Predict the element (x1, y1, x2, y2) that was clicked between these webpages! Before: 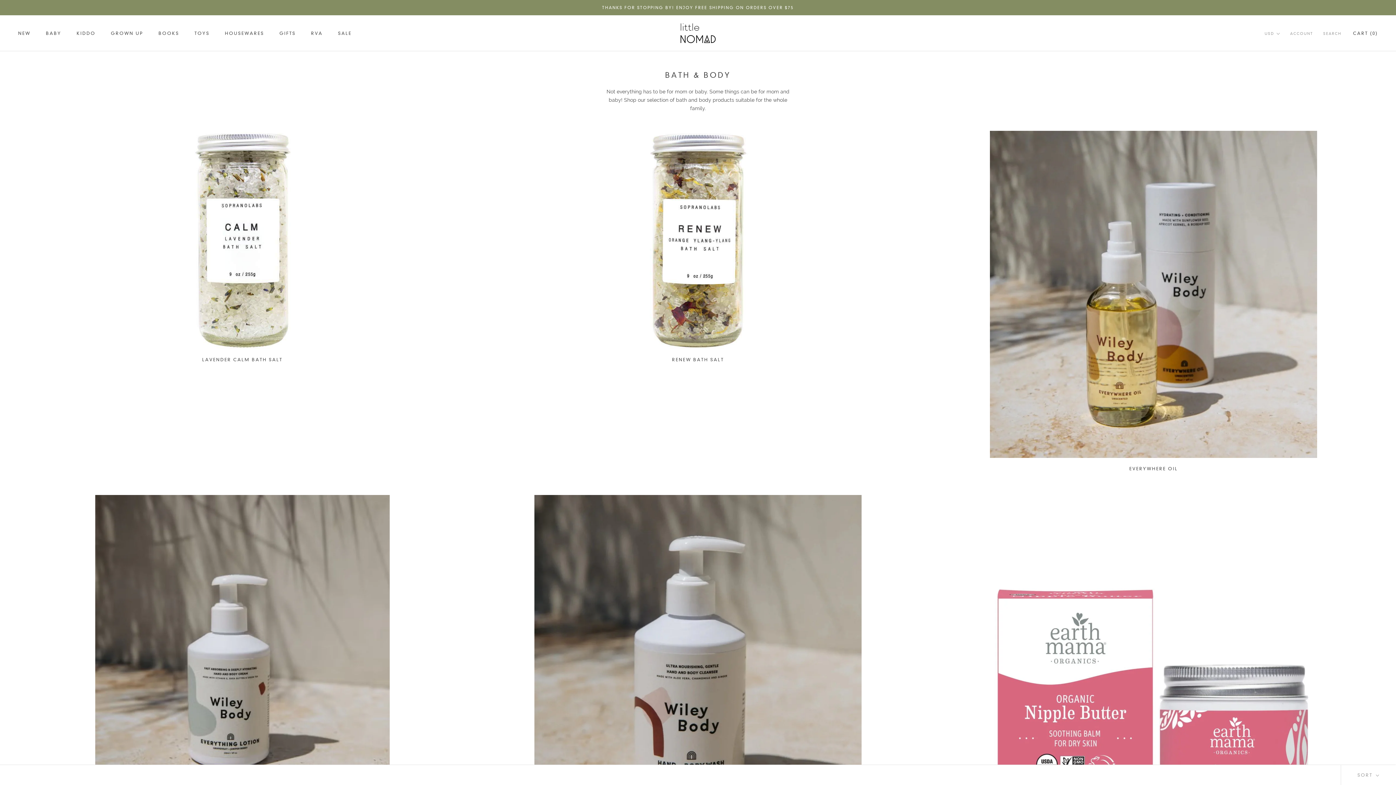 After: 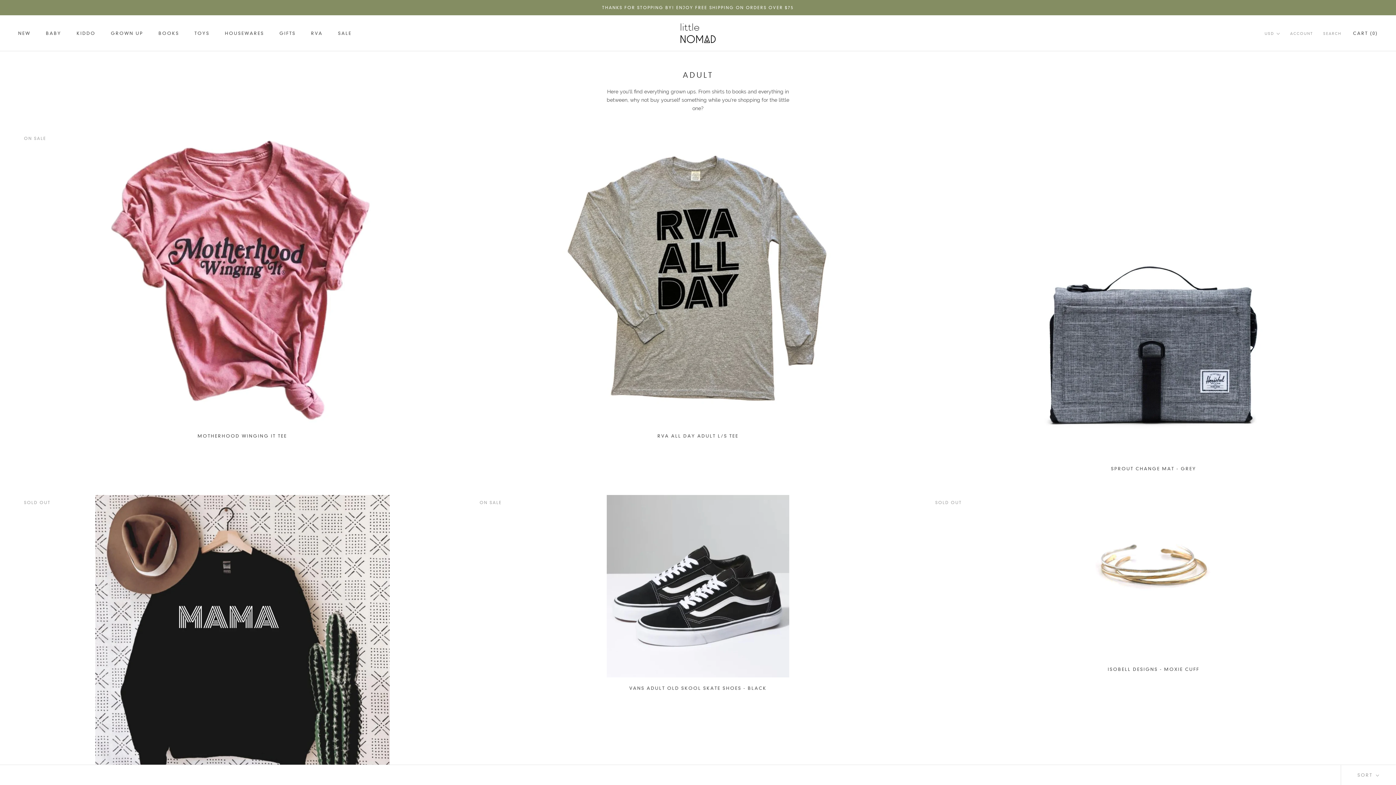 Action: label: GROWN UP bbox: (110, 30, 143, 36)